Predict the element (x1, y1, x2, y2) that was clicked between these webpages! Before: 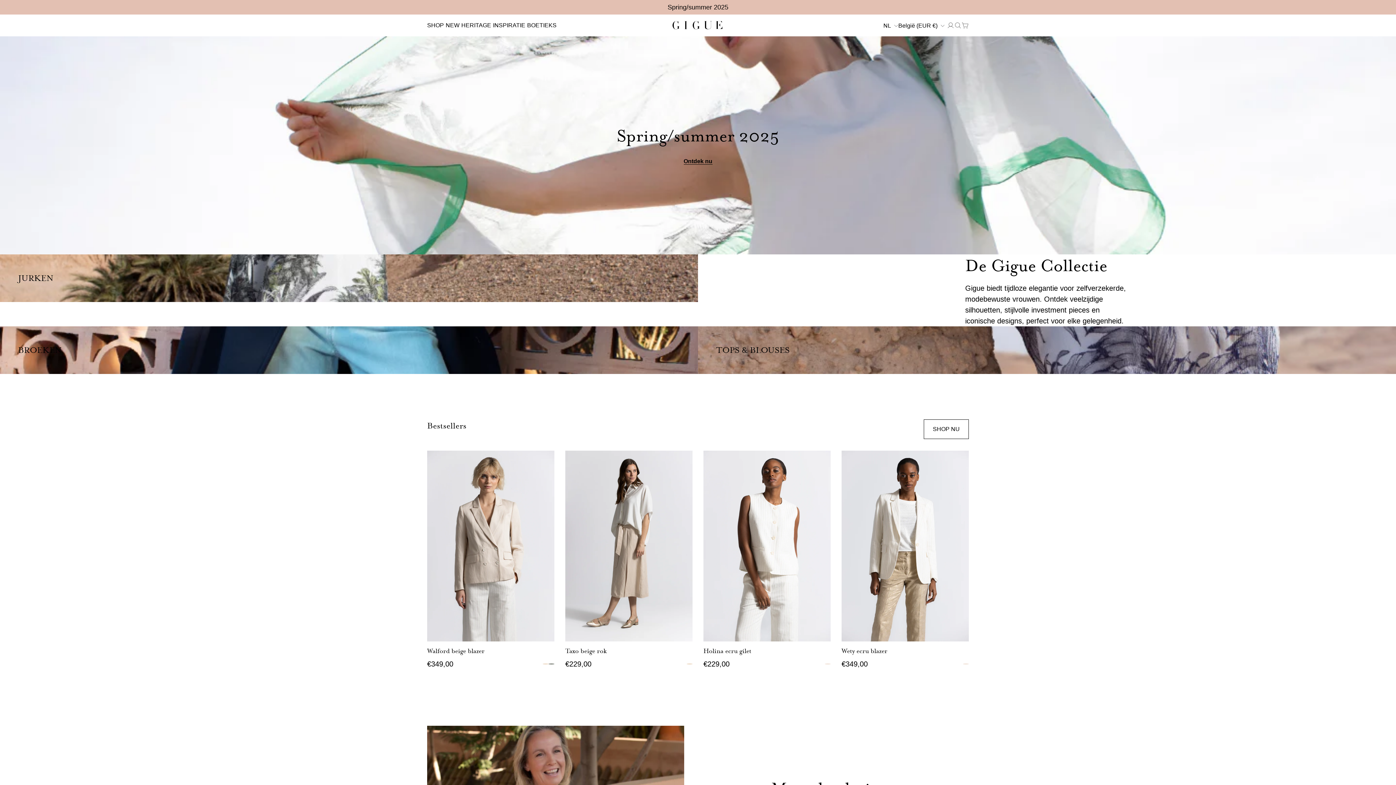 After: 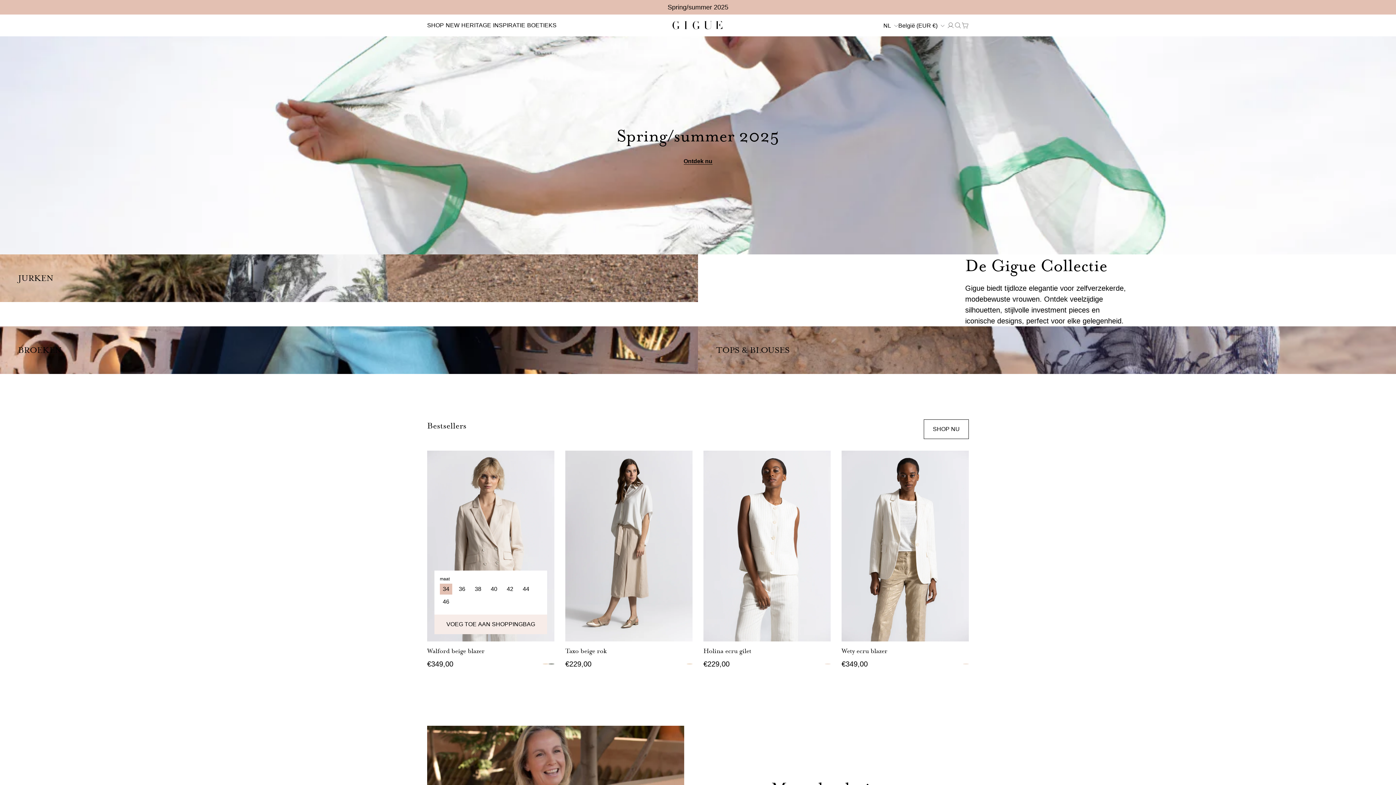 Action: bbox: (434, 618, 547, 638) label: KIES JOUW MAAT